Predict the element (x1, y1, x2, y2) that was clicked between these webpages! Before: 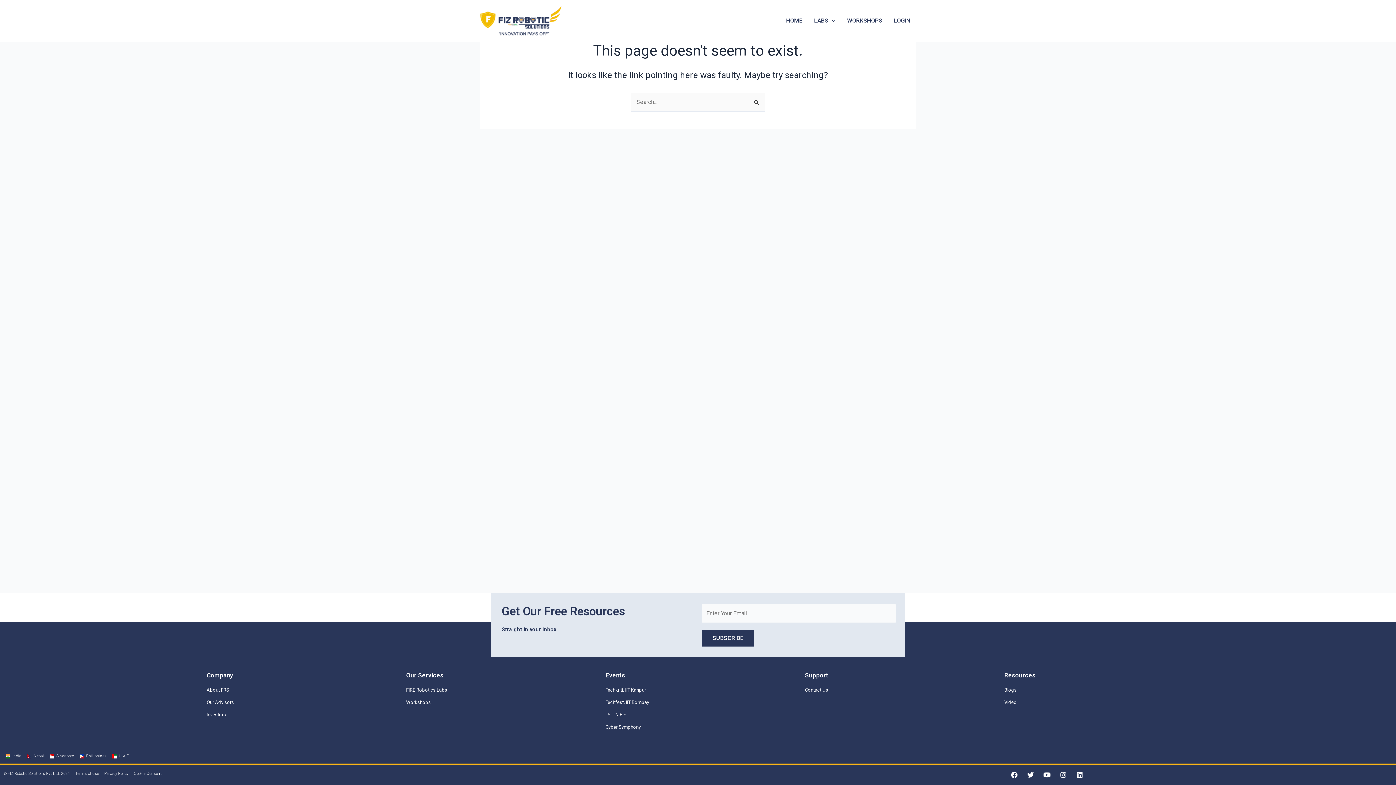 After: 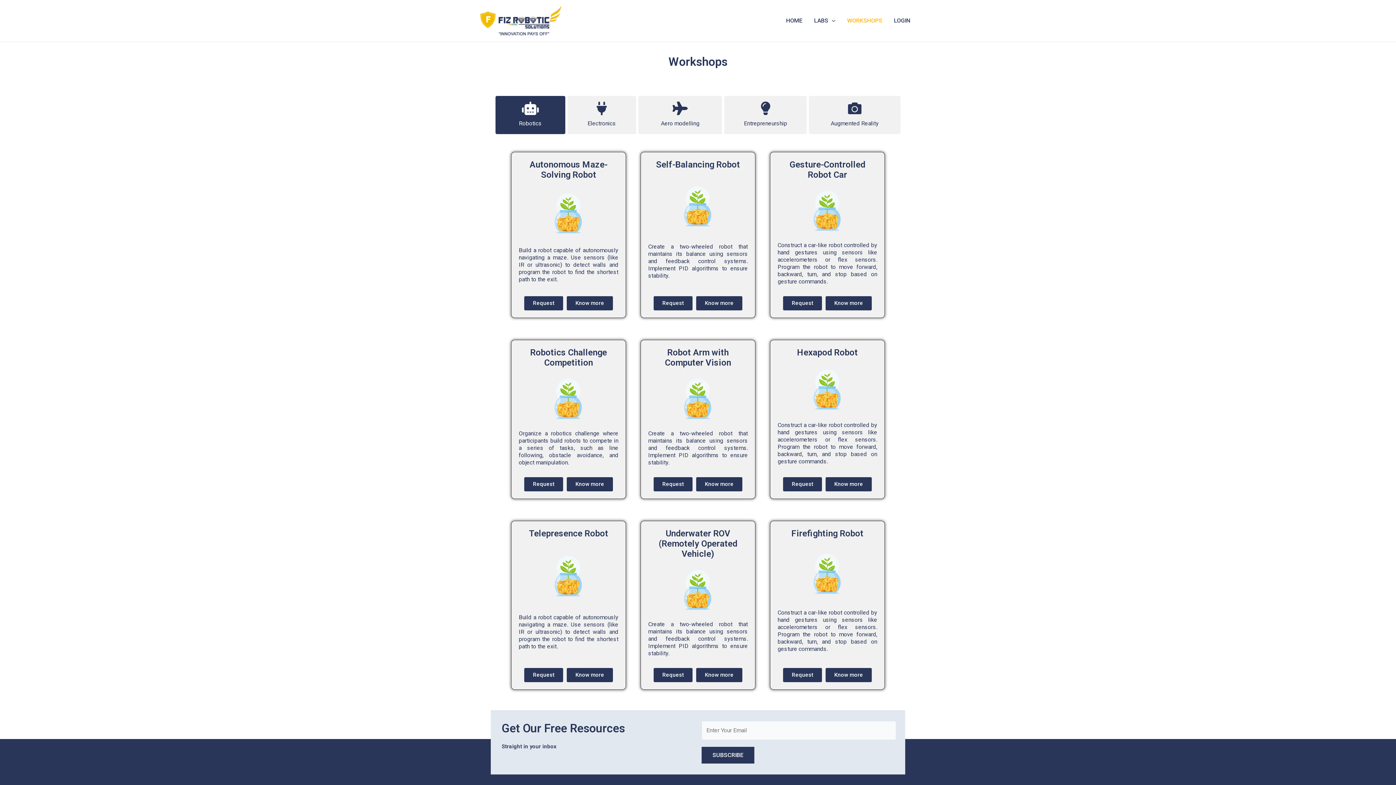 Action: label: Workshops bbox: (406, 700, 430, 705)